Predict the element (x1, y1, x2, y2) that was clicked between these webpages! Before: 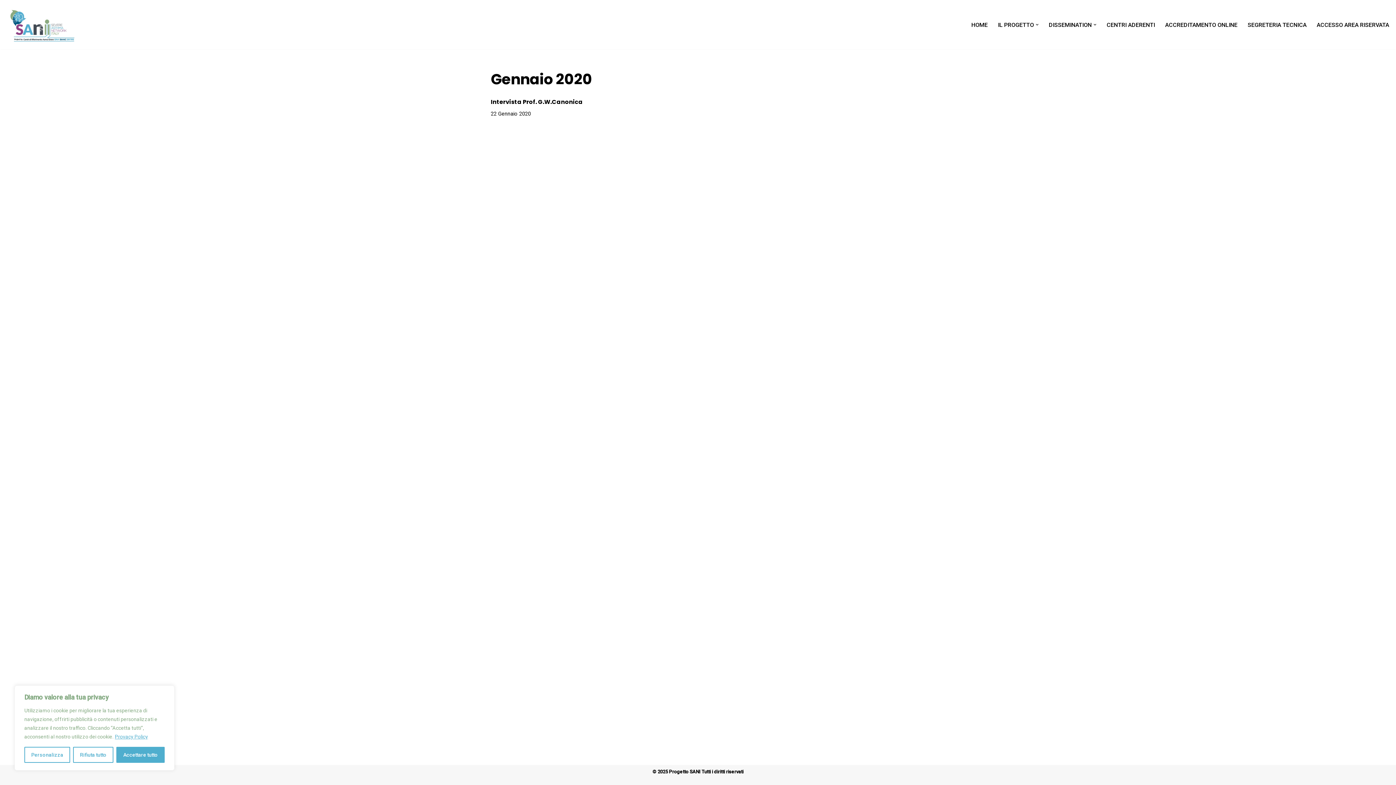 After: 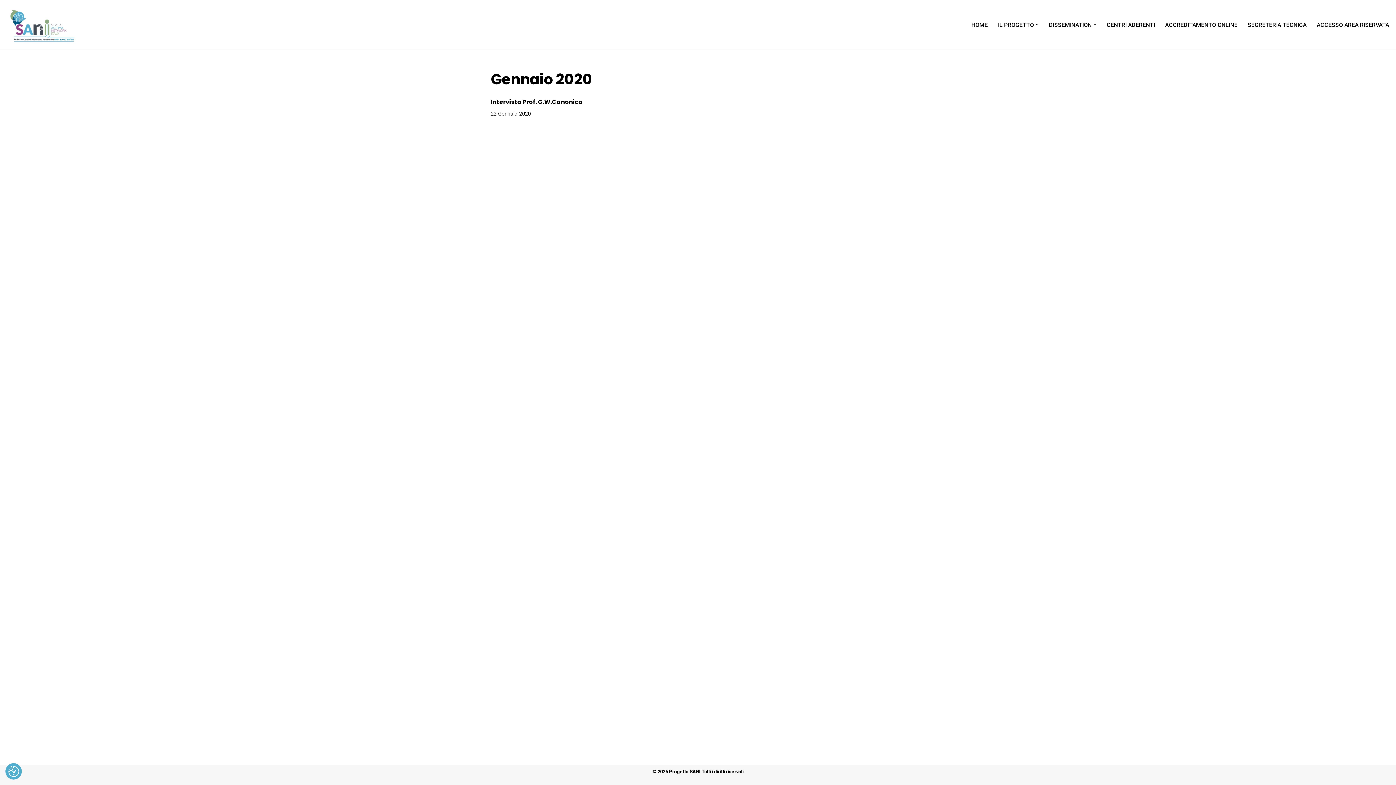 Action: bbox: (73, 747, 113, 763) label: Rifiuta tutto